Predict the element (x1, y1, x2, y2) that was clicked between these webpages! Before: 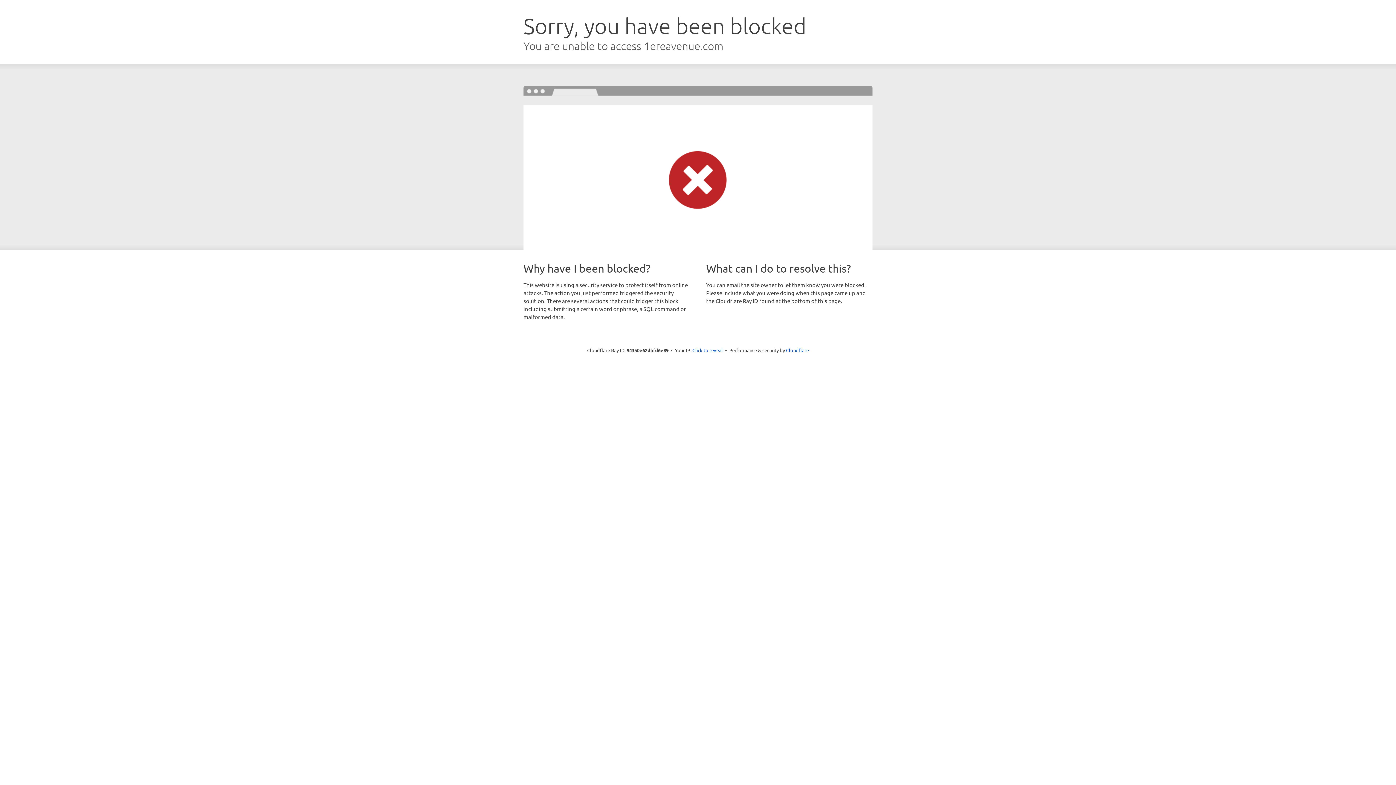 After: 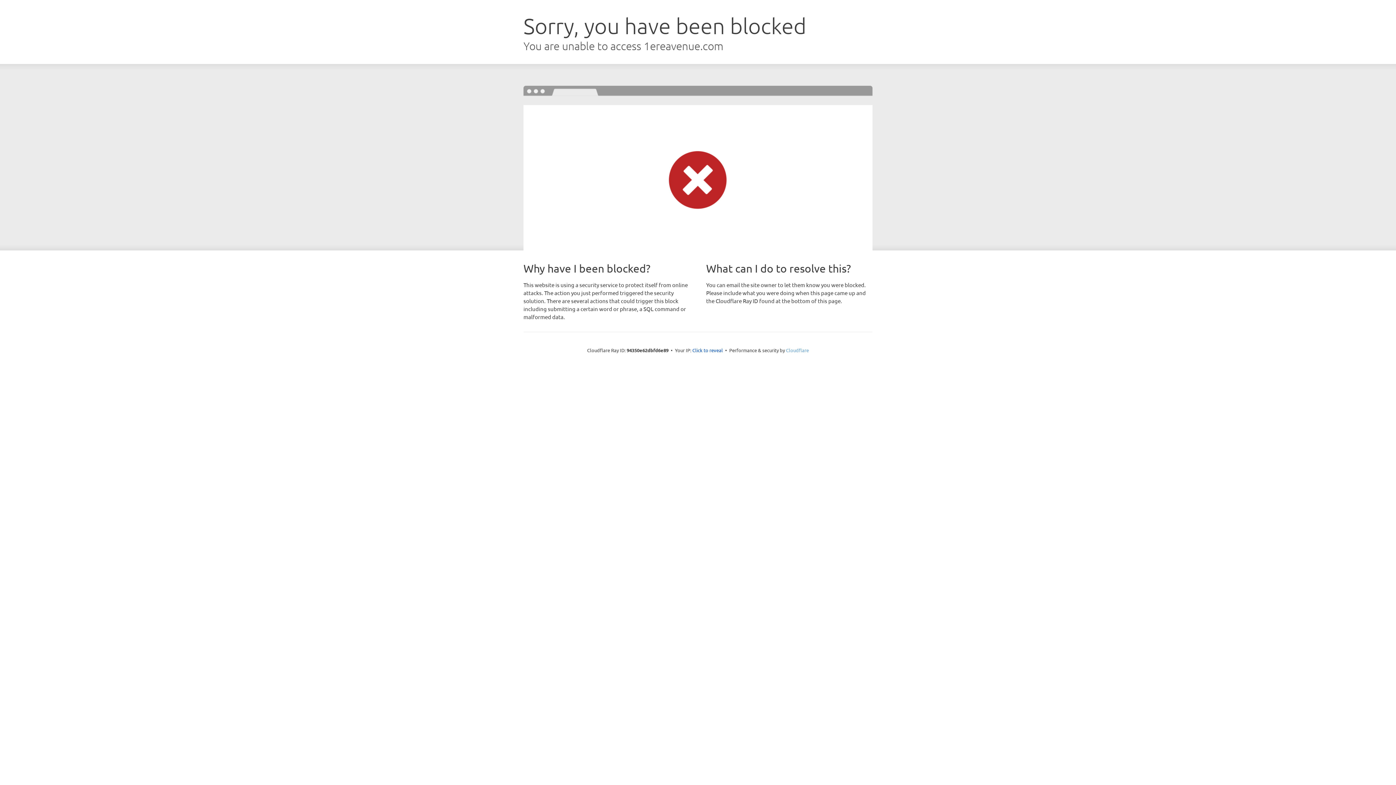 Action: label: Cloudflare bbox: (786, 347, 809, 353)